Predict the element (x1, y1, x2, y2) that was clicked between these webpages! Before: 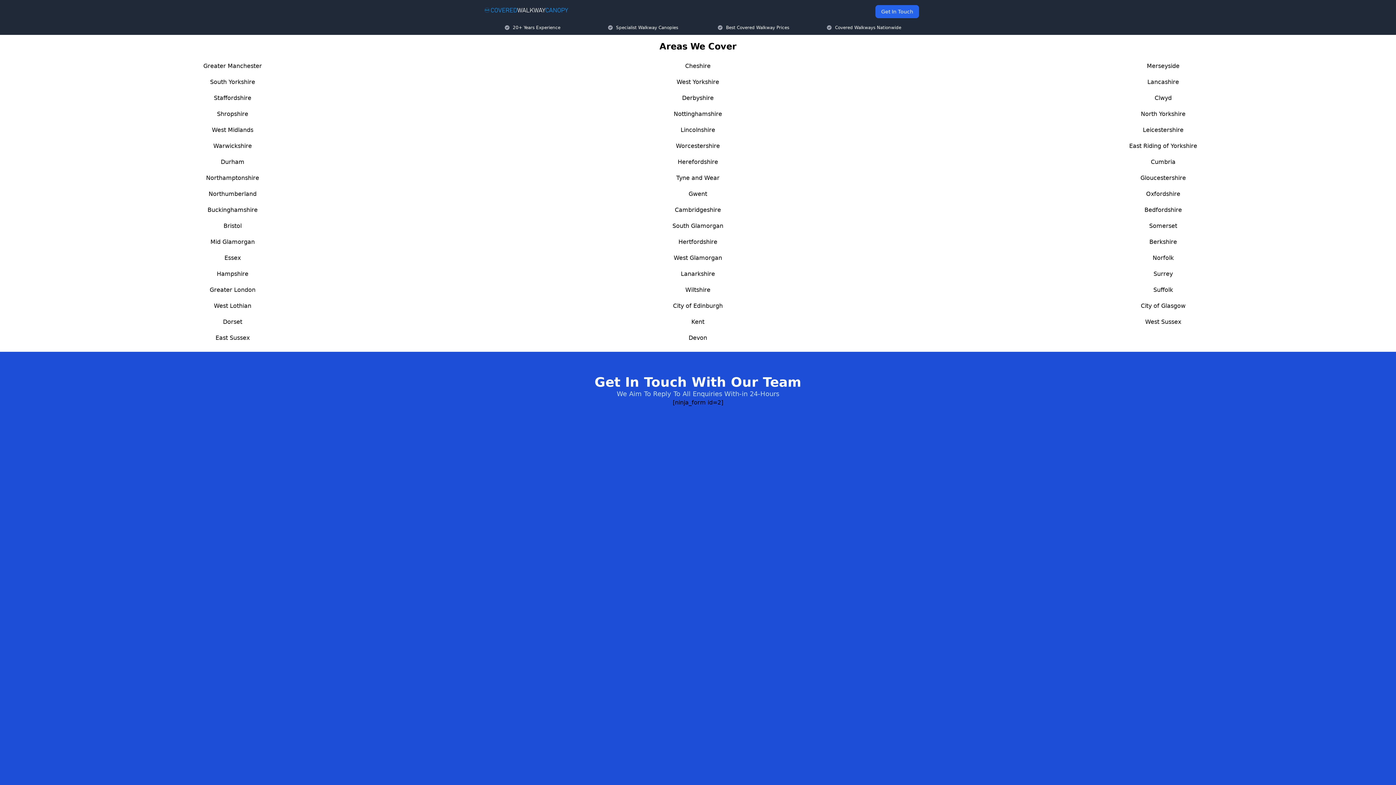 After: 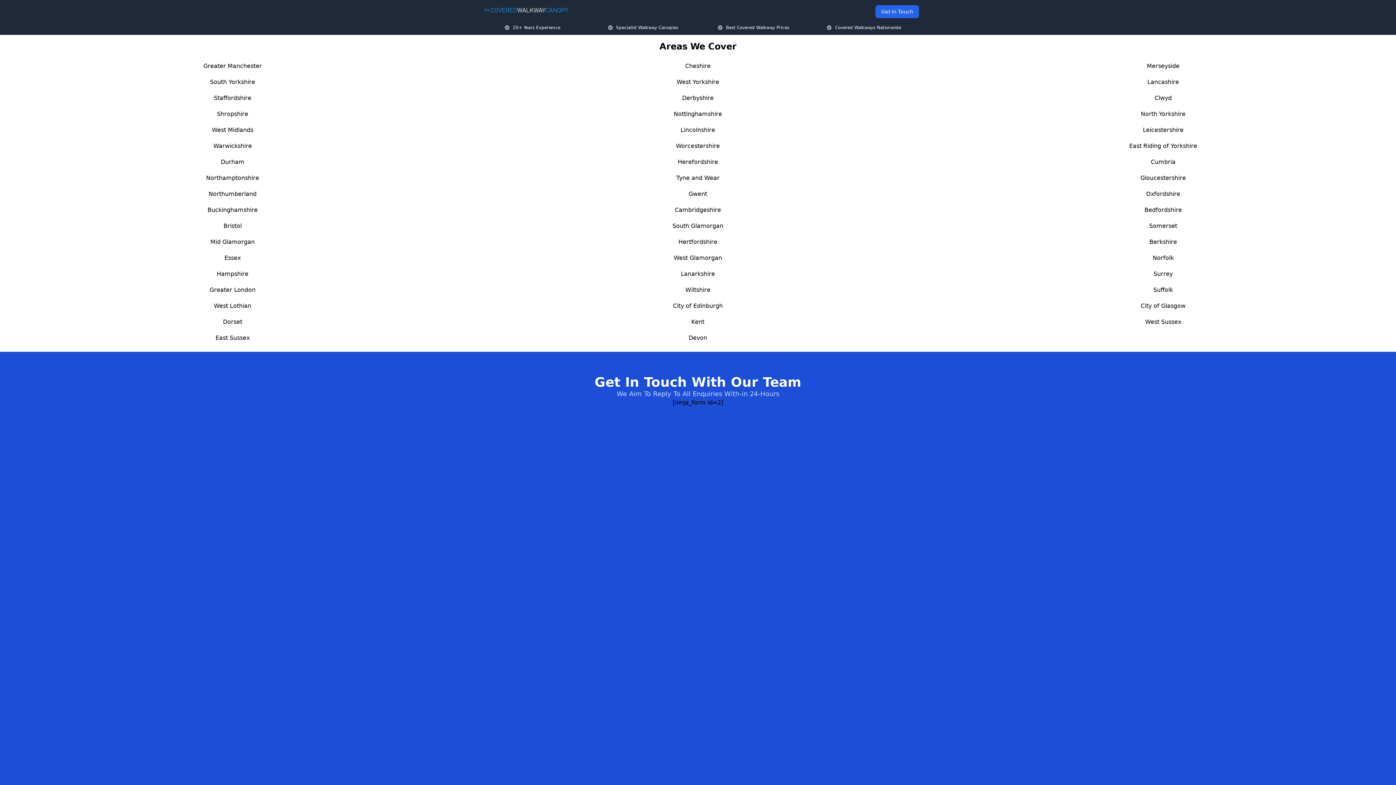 Action: bbox: (688, 190, 707, 197) label: Gwent